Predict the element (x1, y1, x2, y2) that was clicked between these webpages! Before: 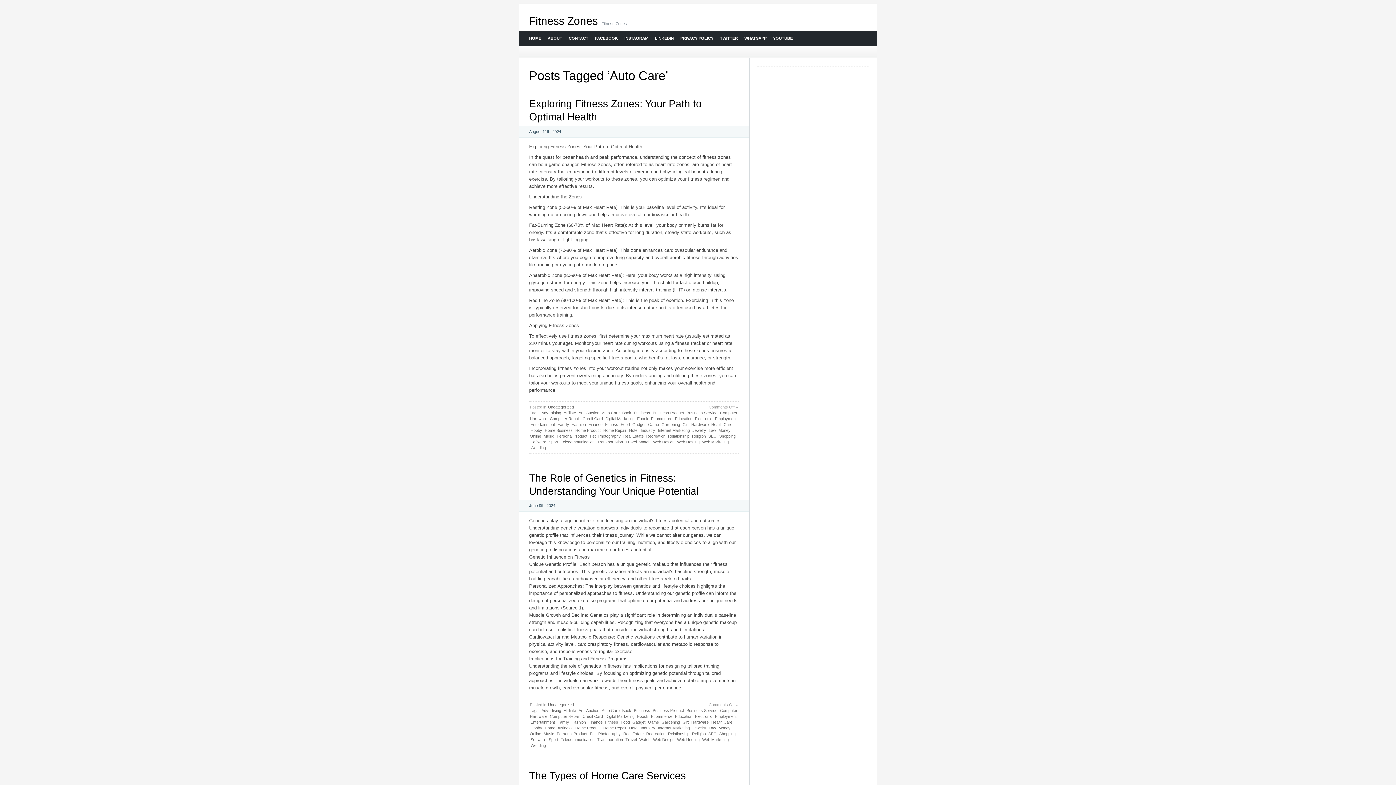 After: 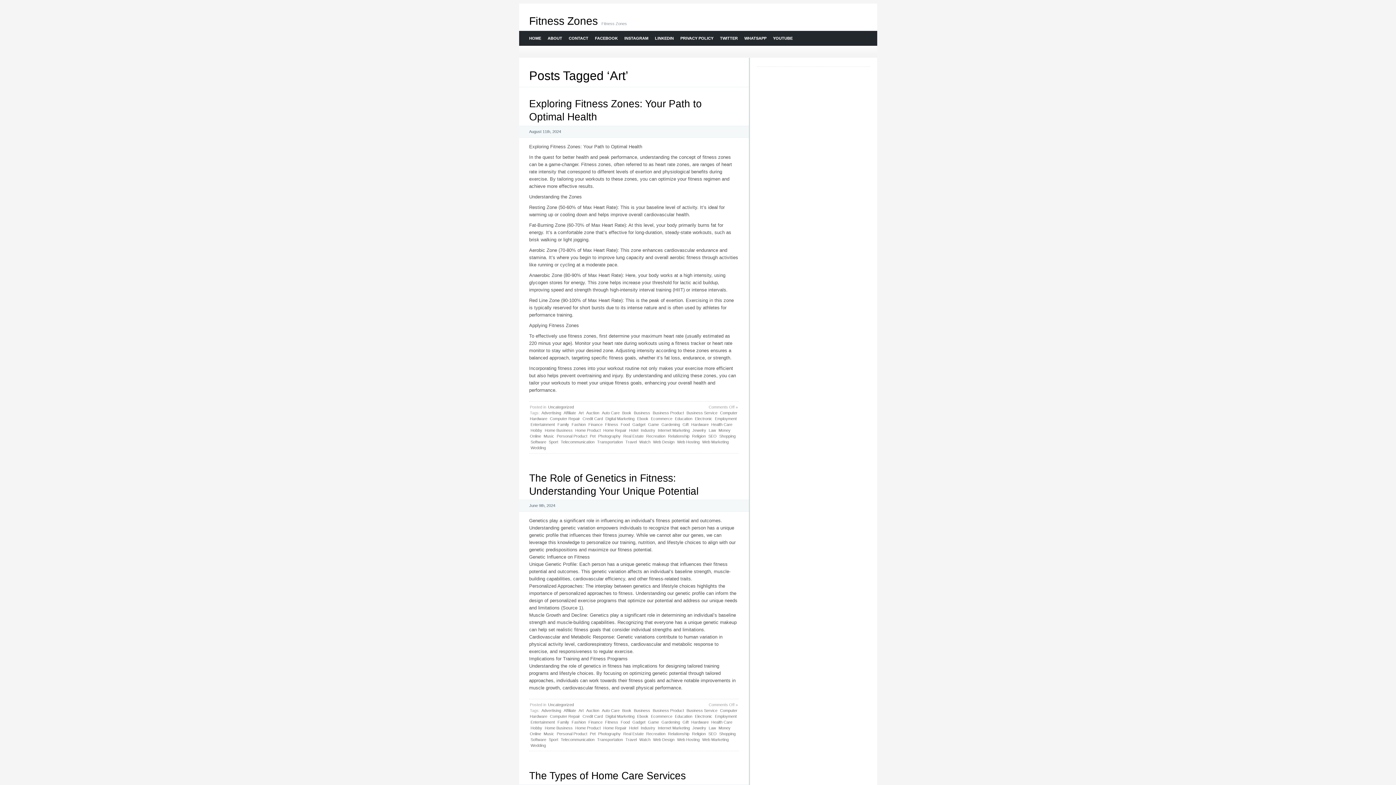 Action: label: Art bbox: (578, 708, 584, 713)